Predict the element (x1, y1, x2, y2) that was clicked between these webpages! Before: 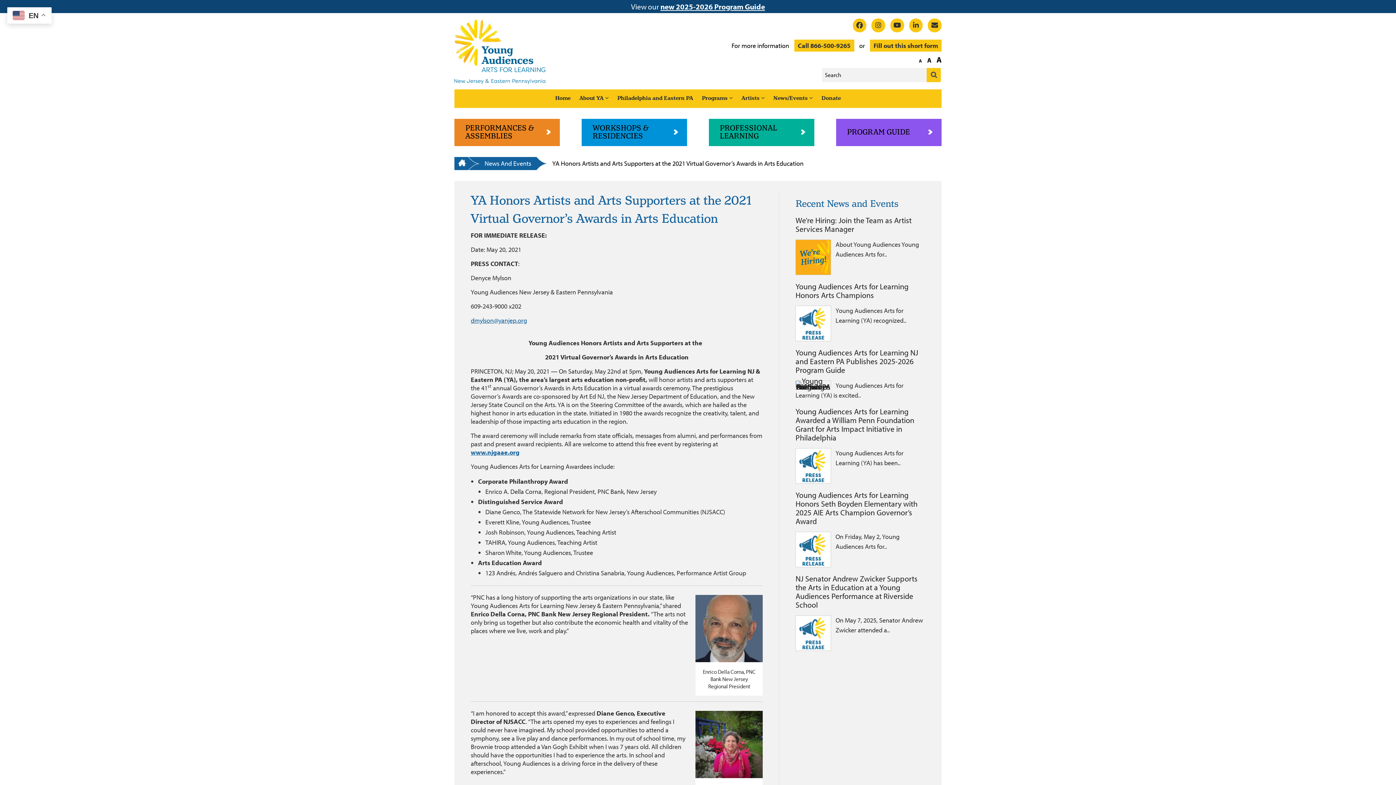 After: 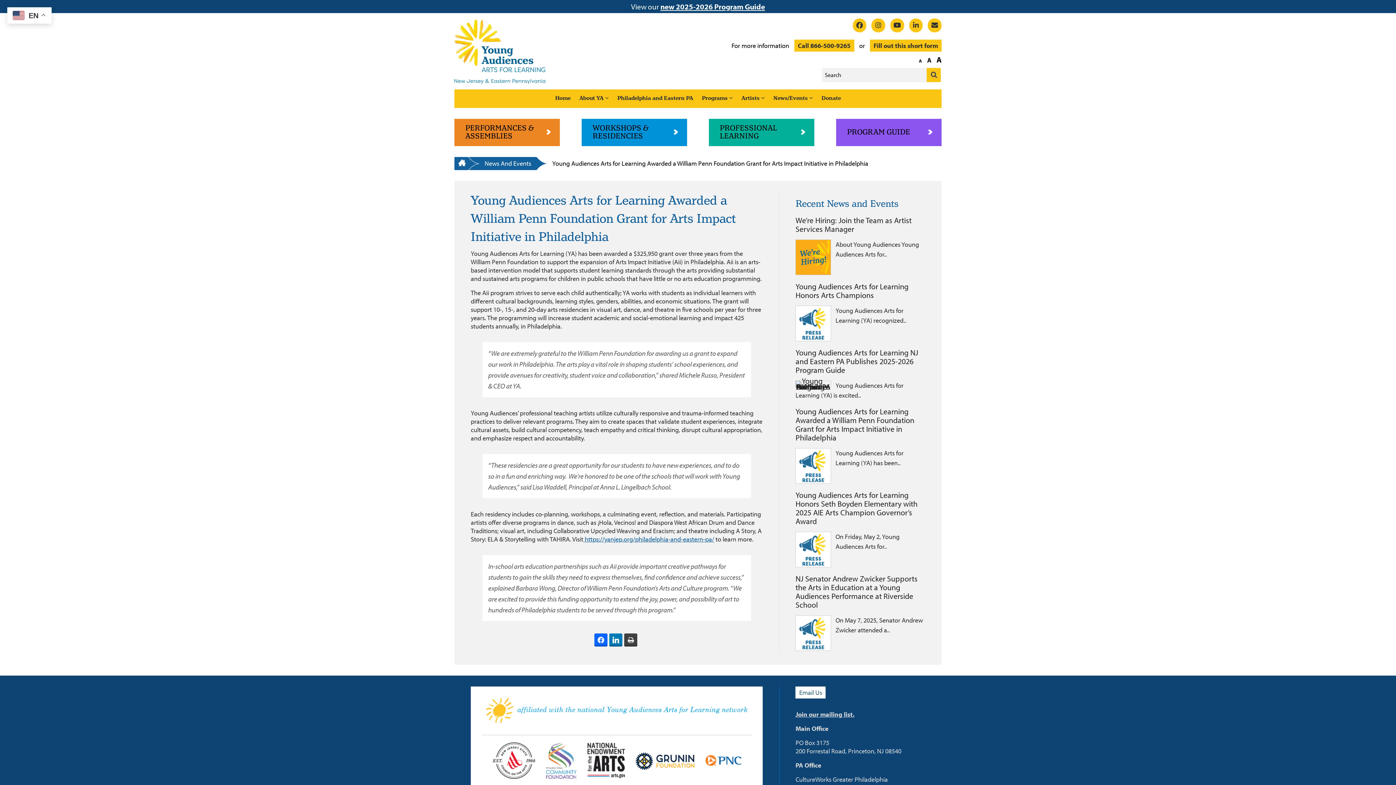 Action: label: Young Audiences Arts for Learning Awarded a William Penn Foundation Grant for Arts Impact Initiative in Philadelphia bbox: (795, 406, 914, 442)